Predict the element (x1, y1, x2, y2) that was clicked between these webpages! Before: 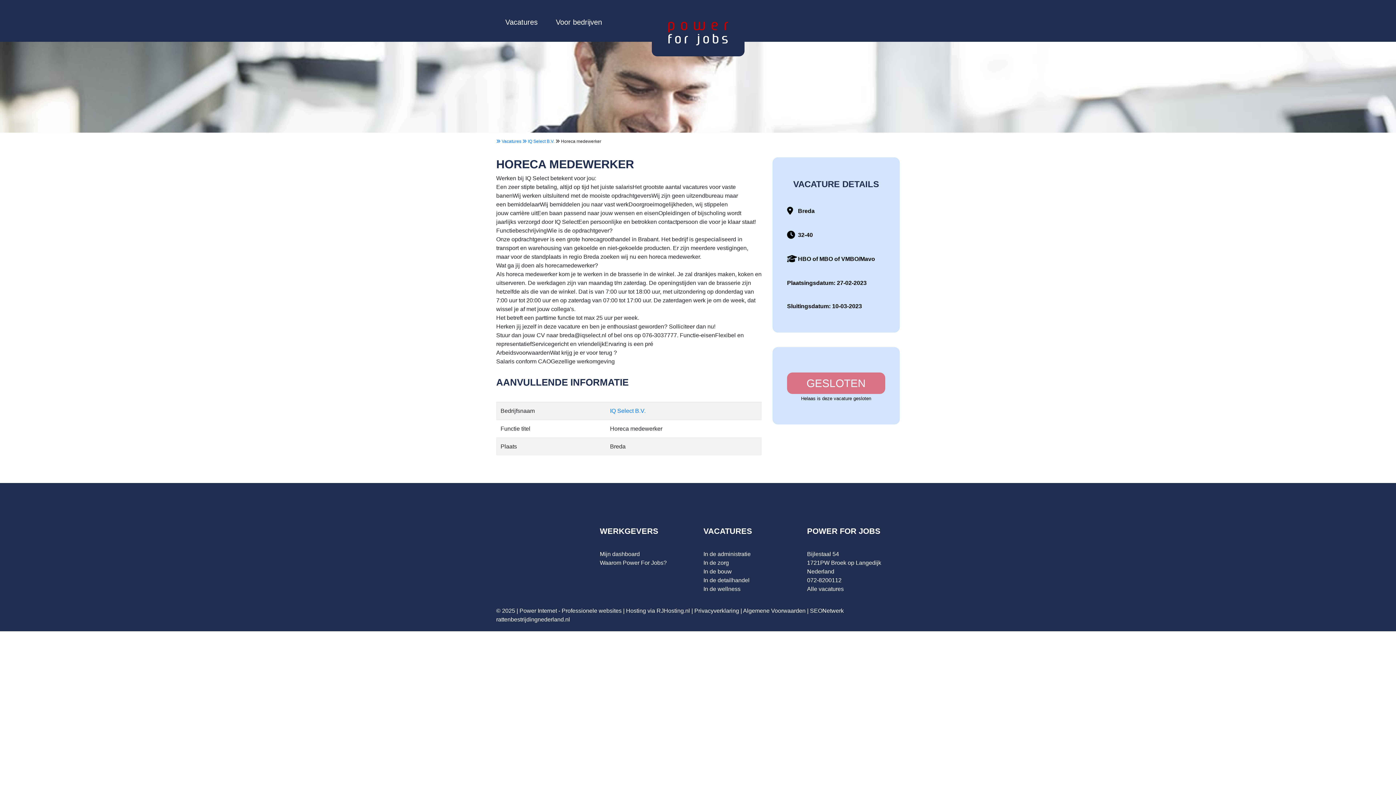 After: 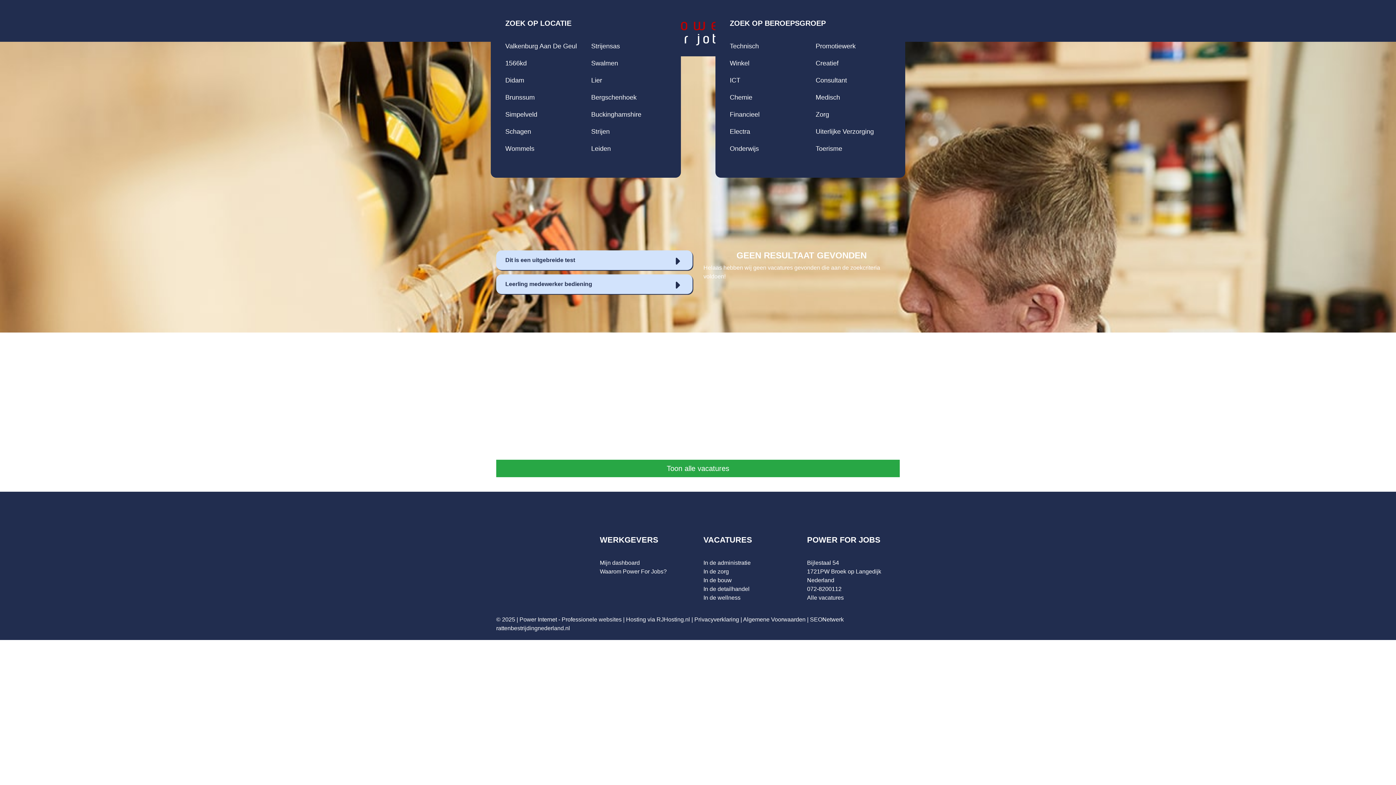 Action: label: Vacatures bbox: (505, 18, 537, 26)